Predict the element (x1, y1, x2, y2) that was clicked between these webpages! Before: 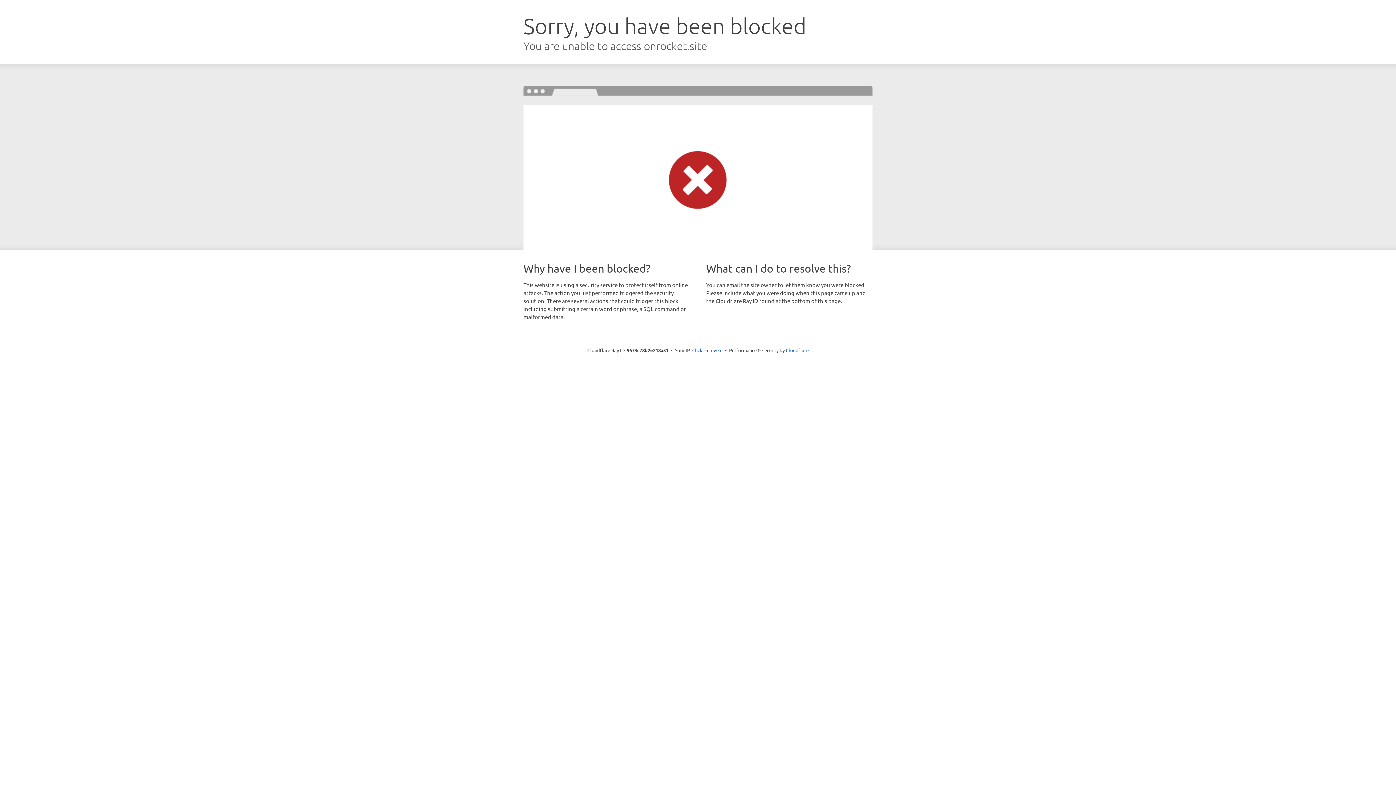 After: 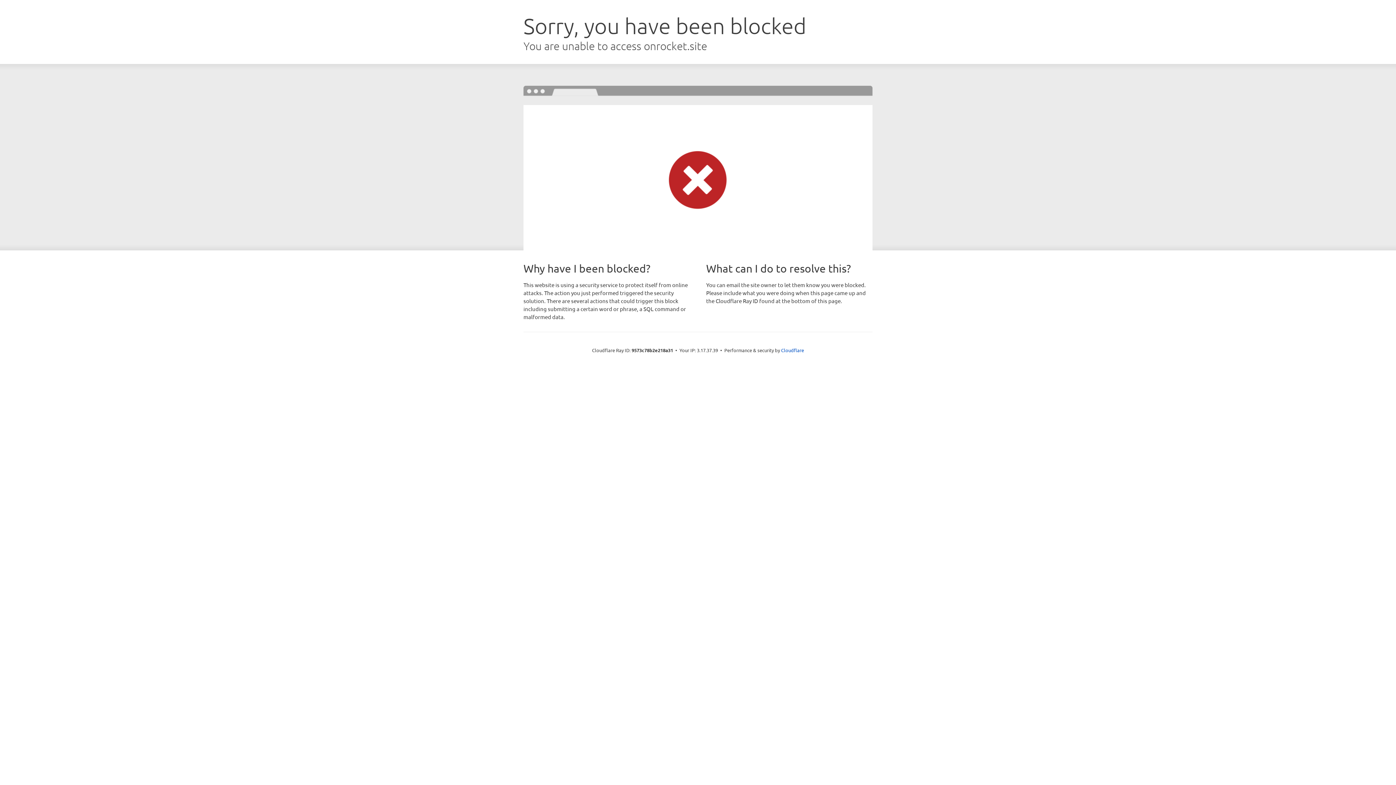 Action: label: Click to reveal bbox: (692, 346, 722, 353)